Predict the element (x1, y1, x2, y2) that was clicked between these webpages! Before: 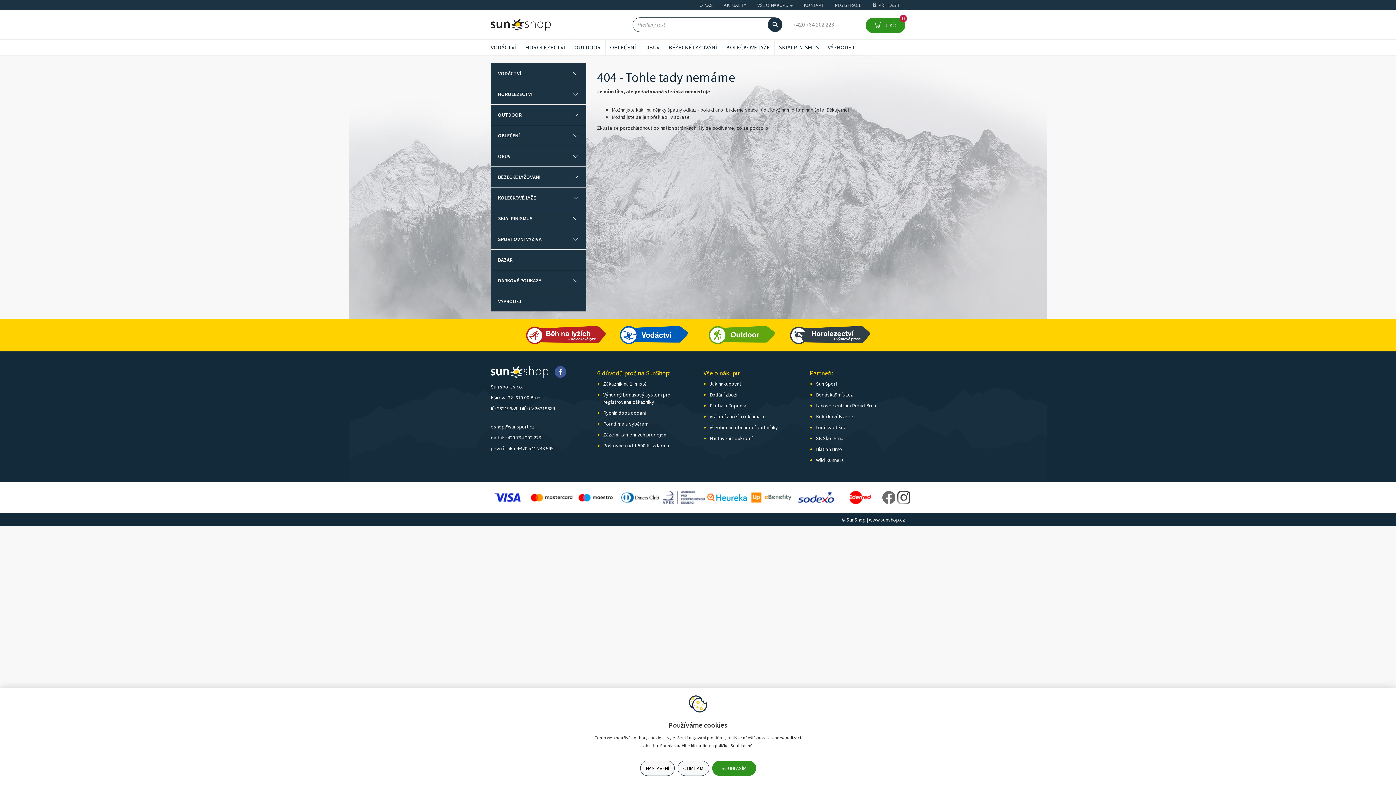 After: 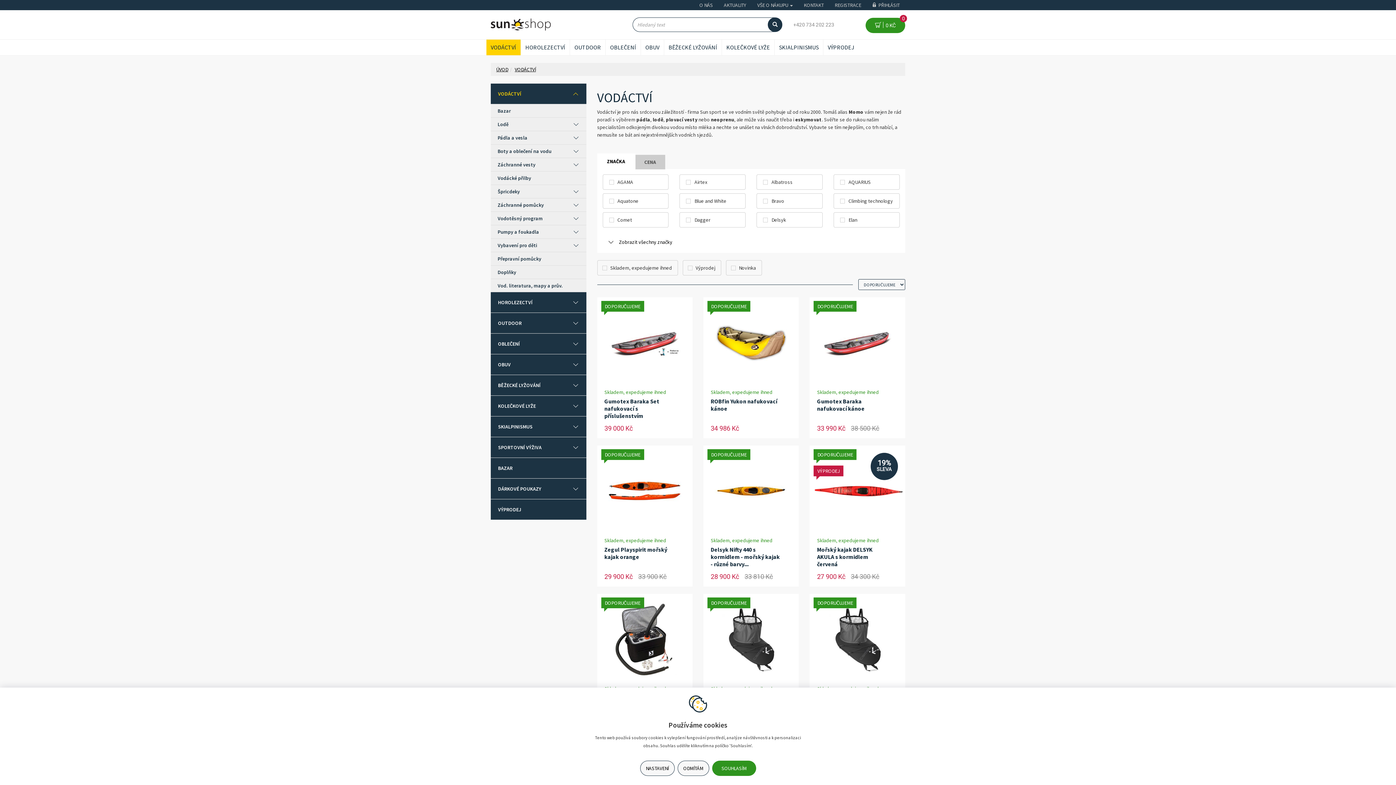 Action: label: VODÁCTVÍ bbox: (490, 63, 562, 84)